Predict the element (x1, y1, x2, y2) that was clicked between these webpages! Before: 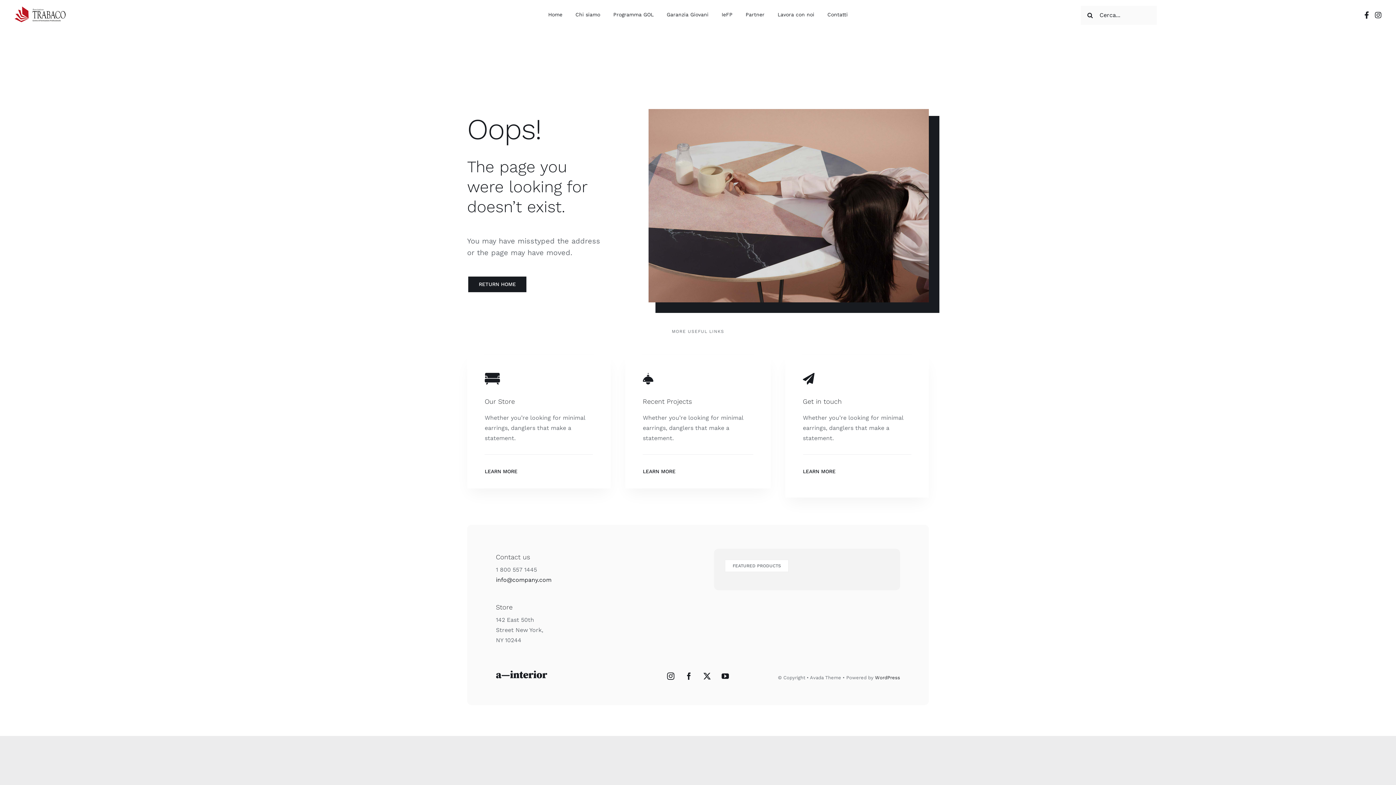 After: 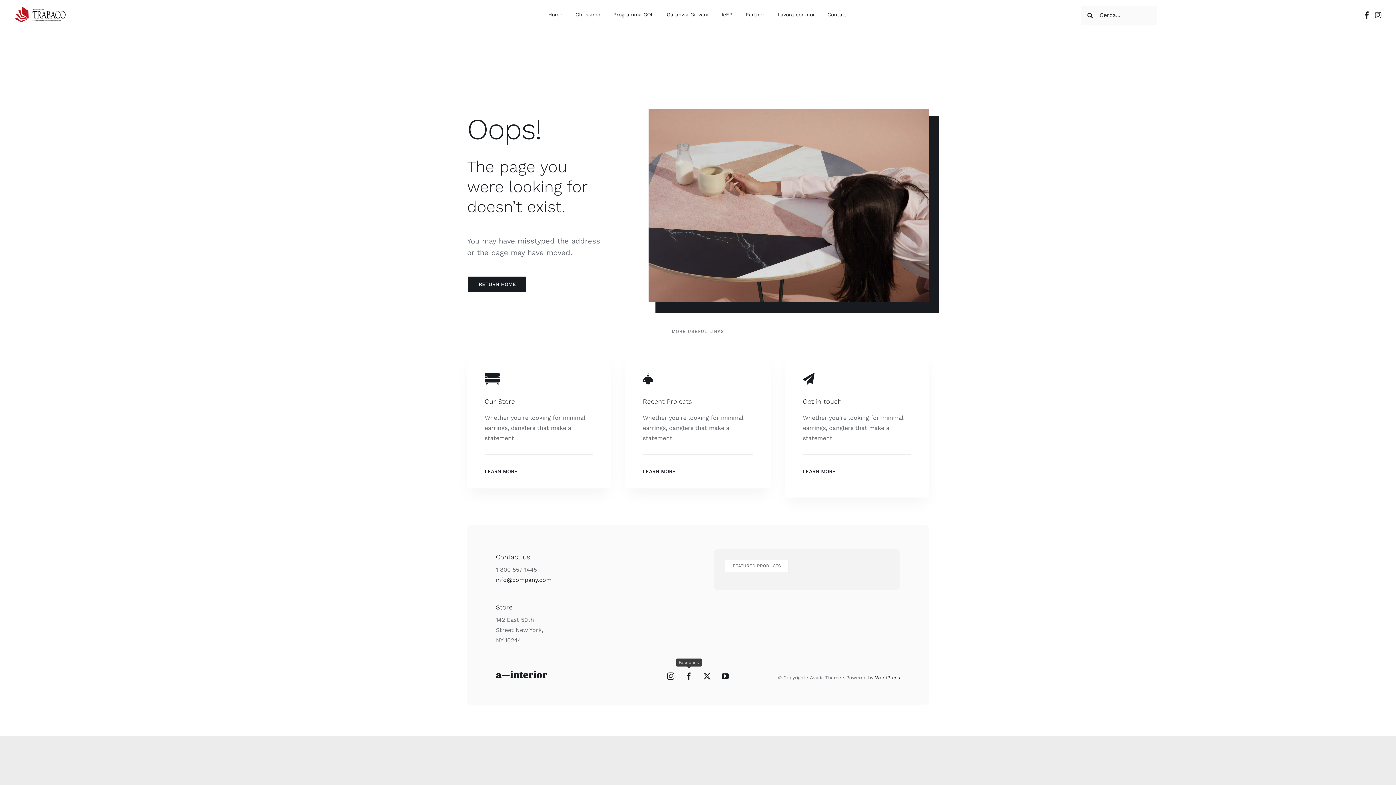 Action: bbox: (682, 669, 695, 683) label: Facebook